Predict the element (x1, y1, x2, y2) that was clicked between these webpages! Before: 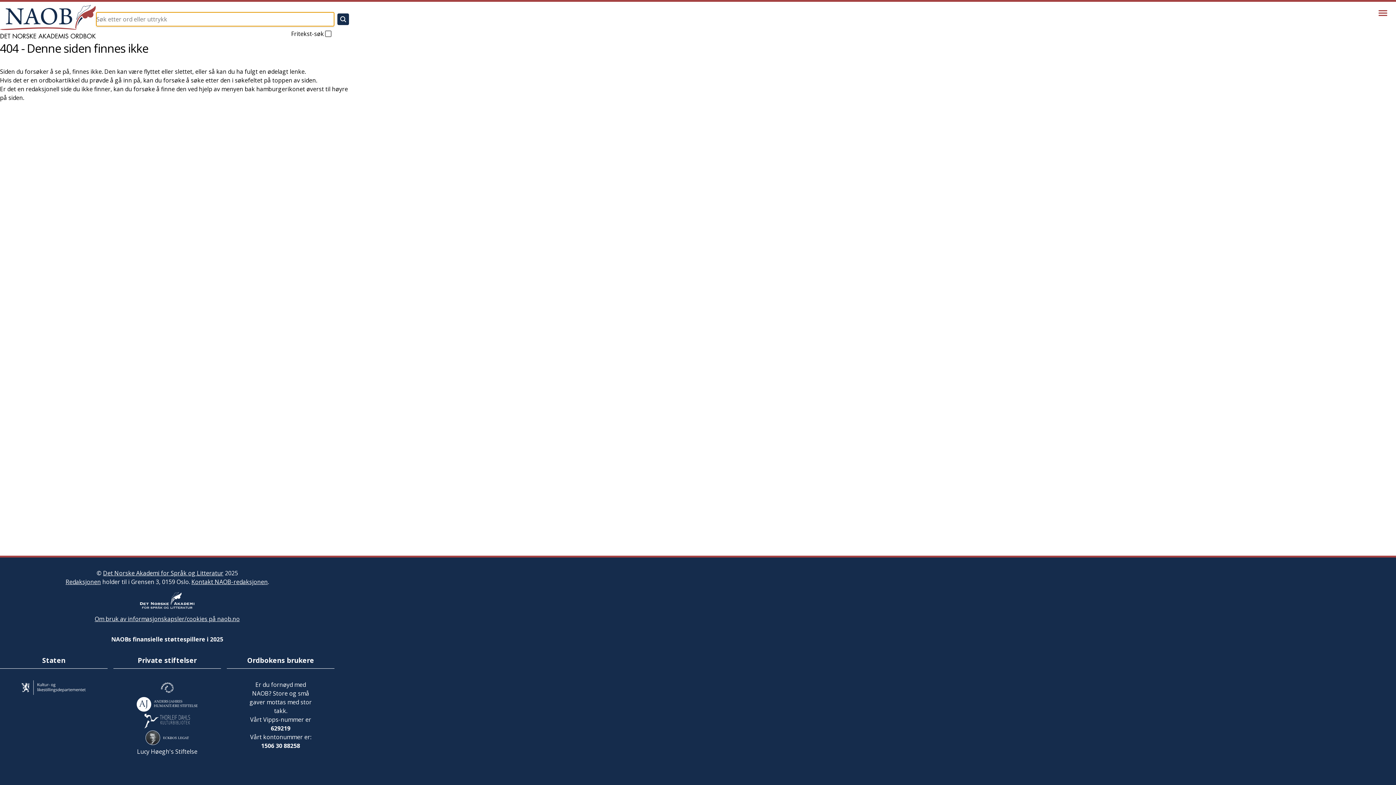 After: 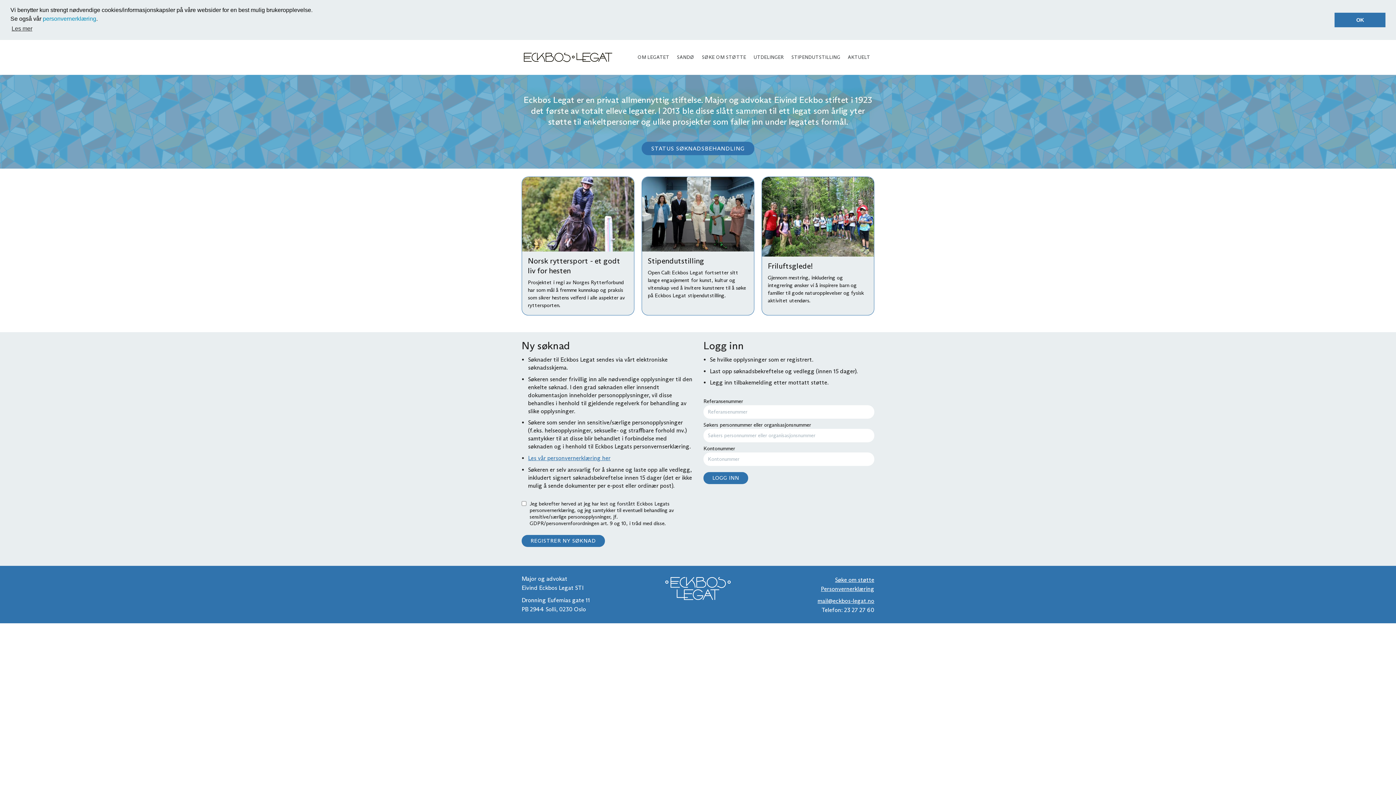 Action: bbox: (132, 730, 202, 747)